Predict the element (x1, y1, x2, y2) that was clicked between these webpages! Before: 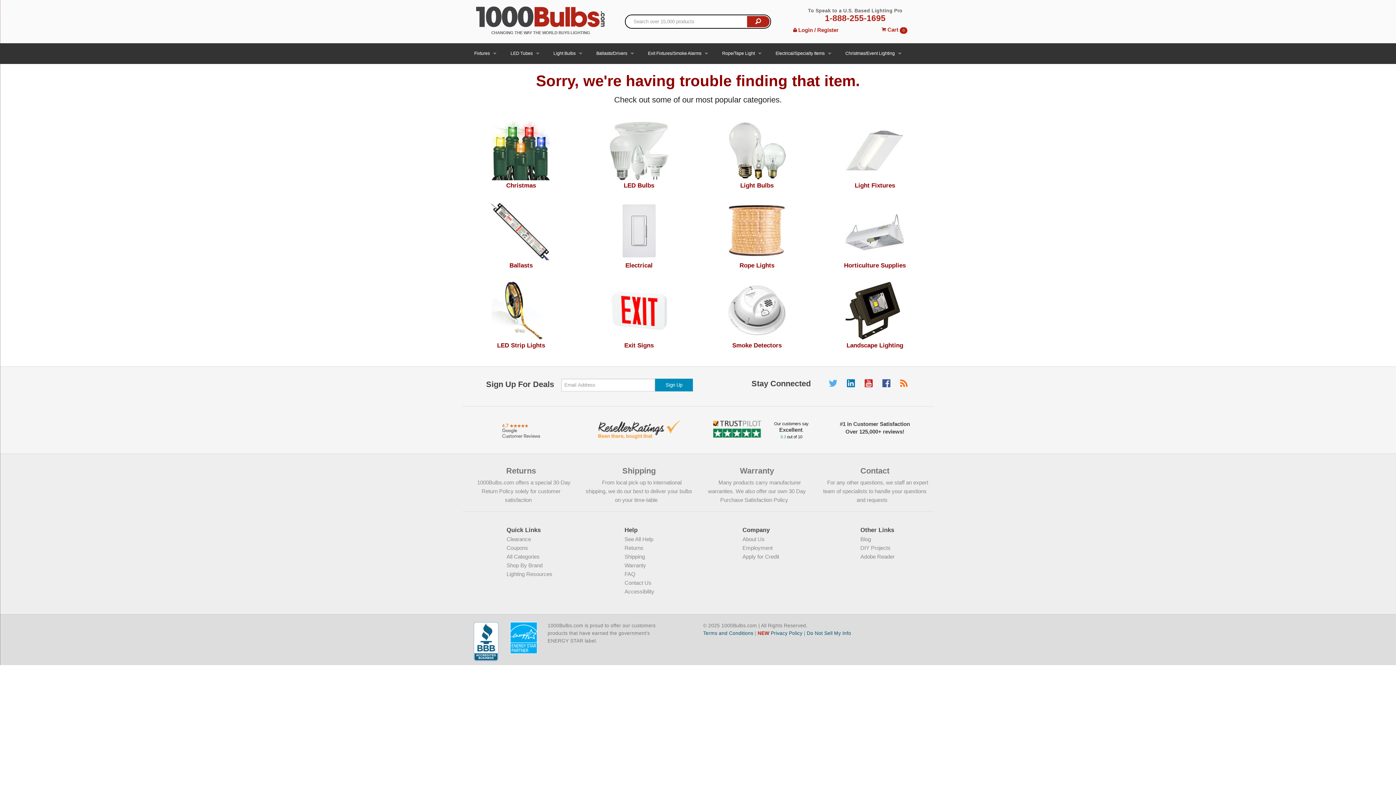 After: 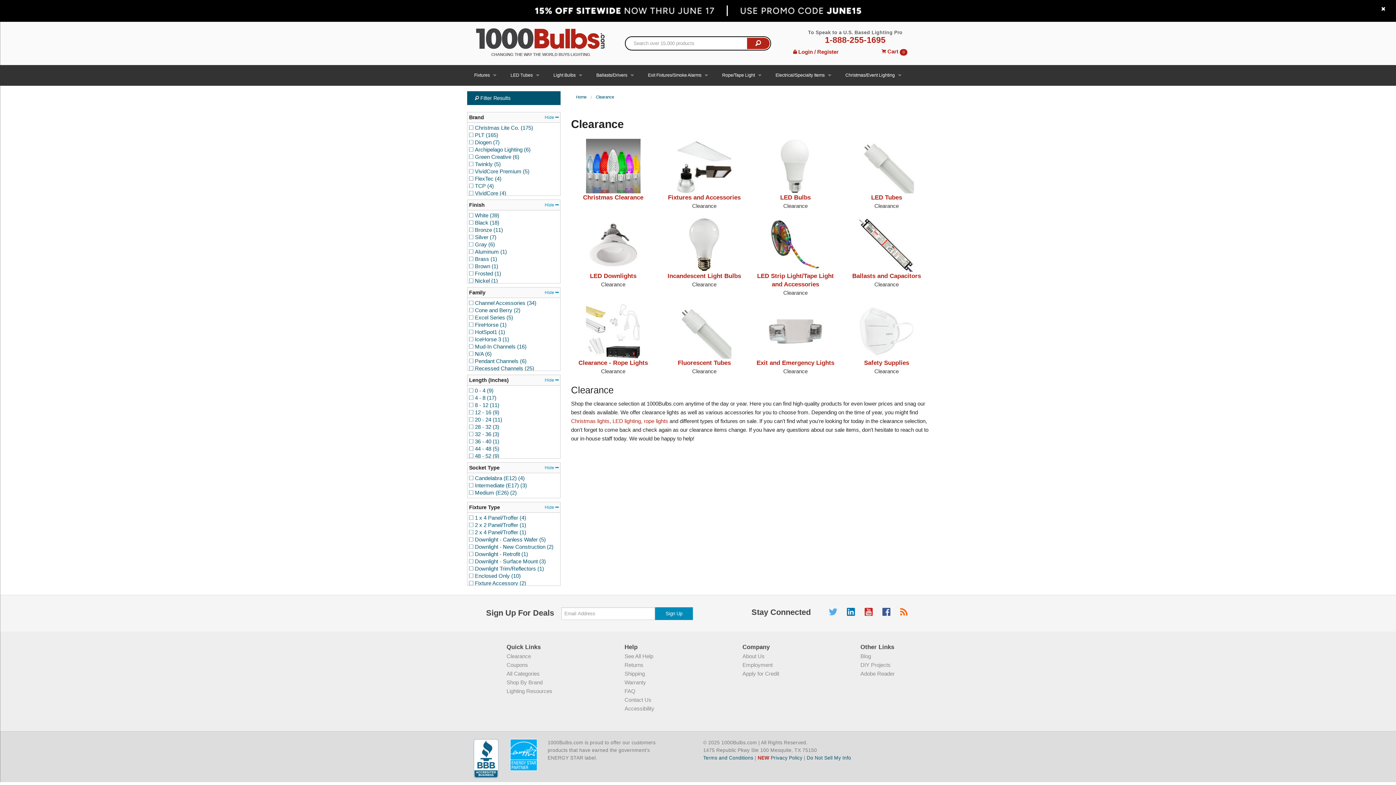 Action: bbox: (506, 536, 531, 542) label: Clearance